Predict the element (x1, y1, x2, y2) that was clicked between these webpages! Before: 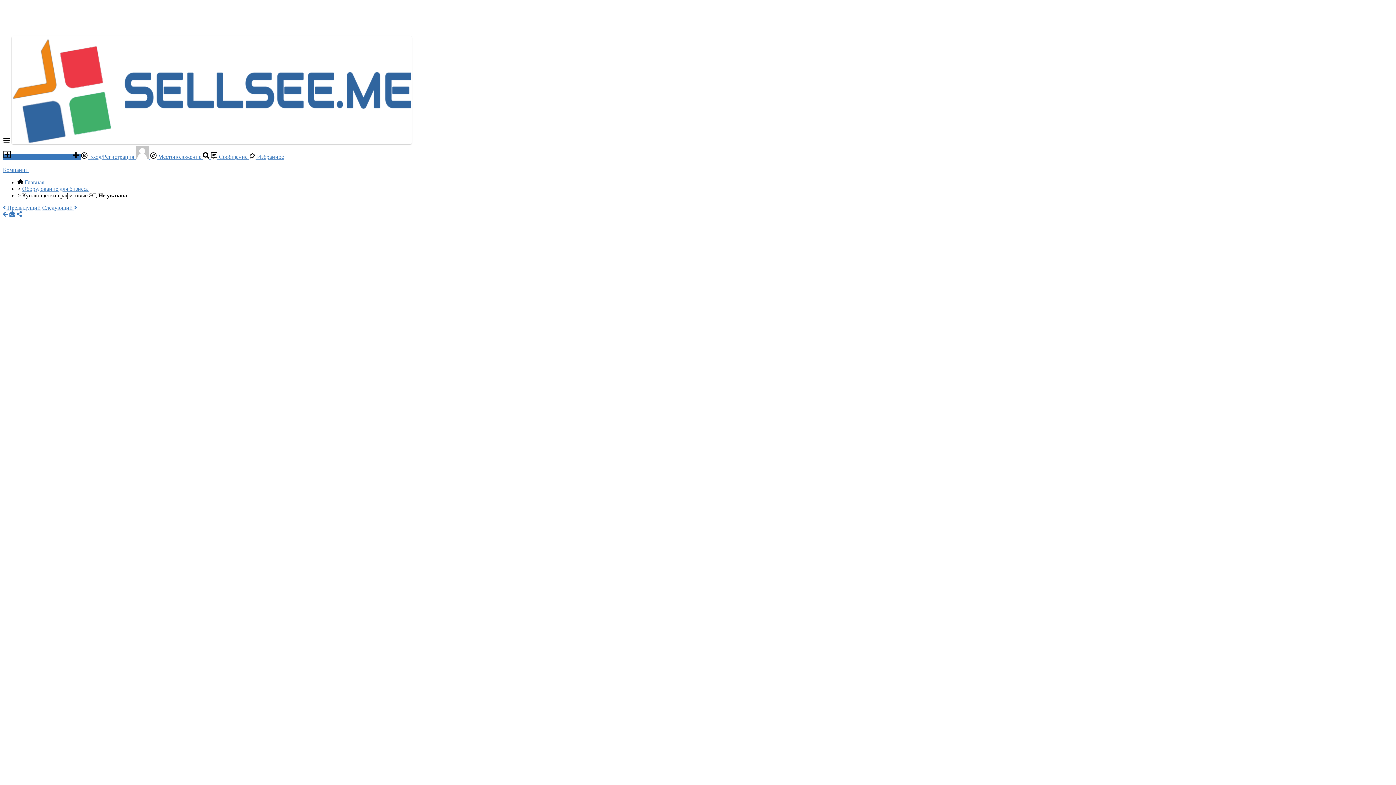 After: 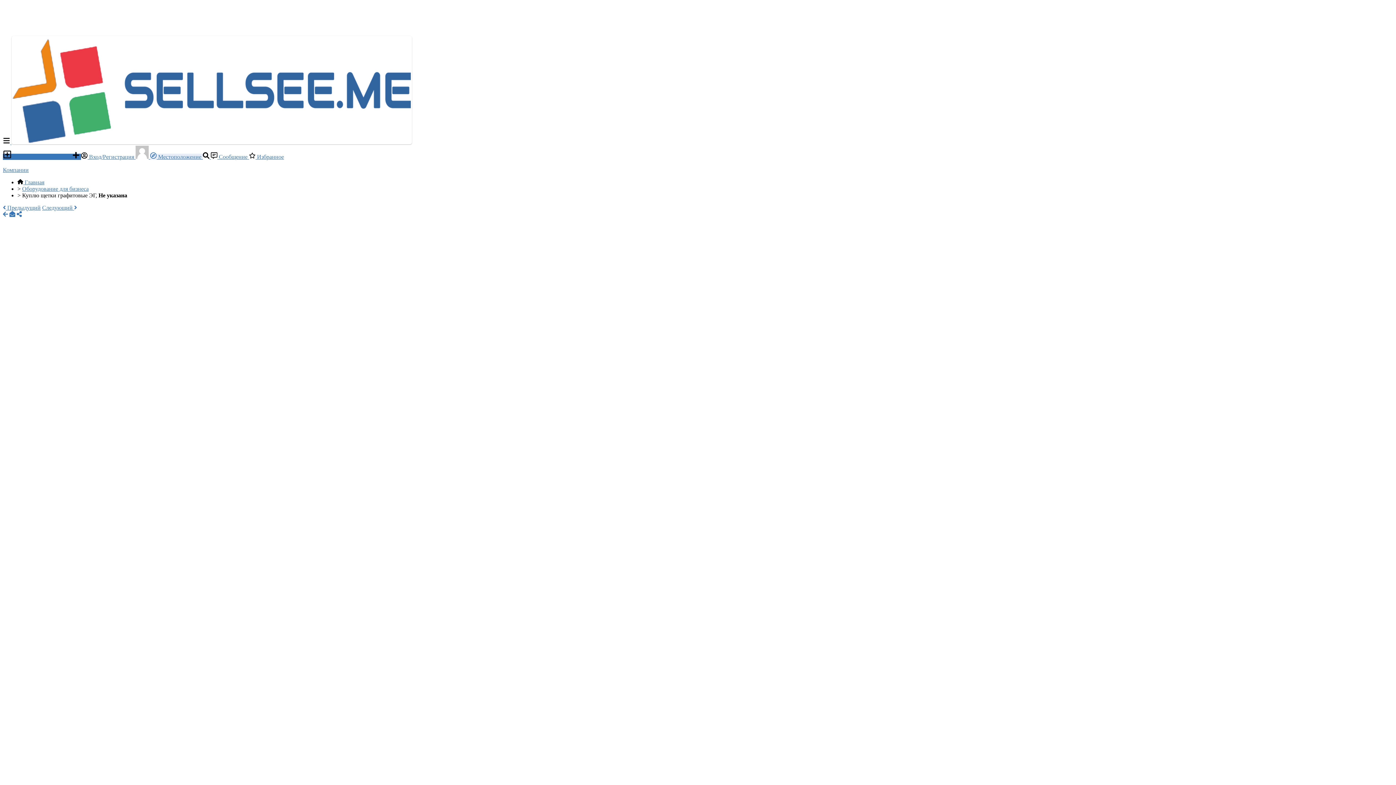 Action: label:  Местоположение  bbox: (150, 153, 202, 160)